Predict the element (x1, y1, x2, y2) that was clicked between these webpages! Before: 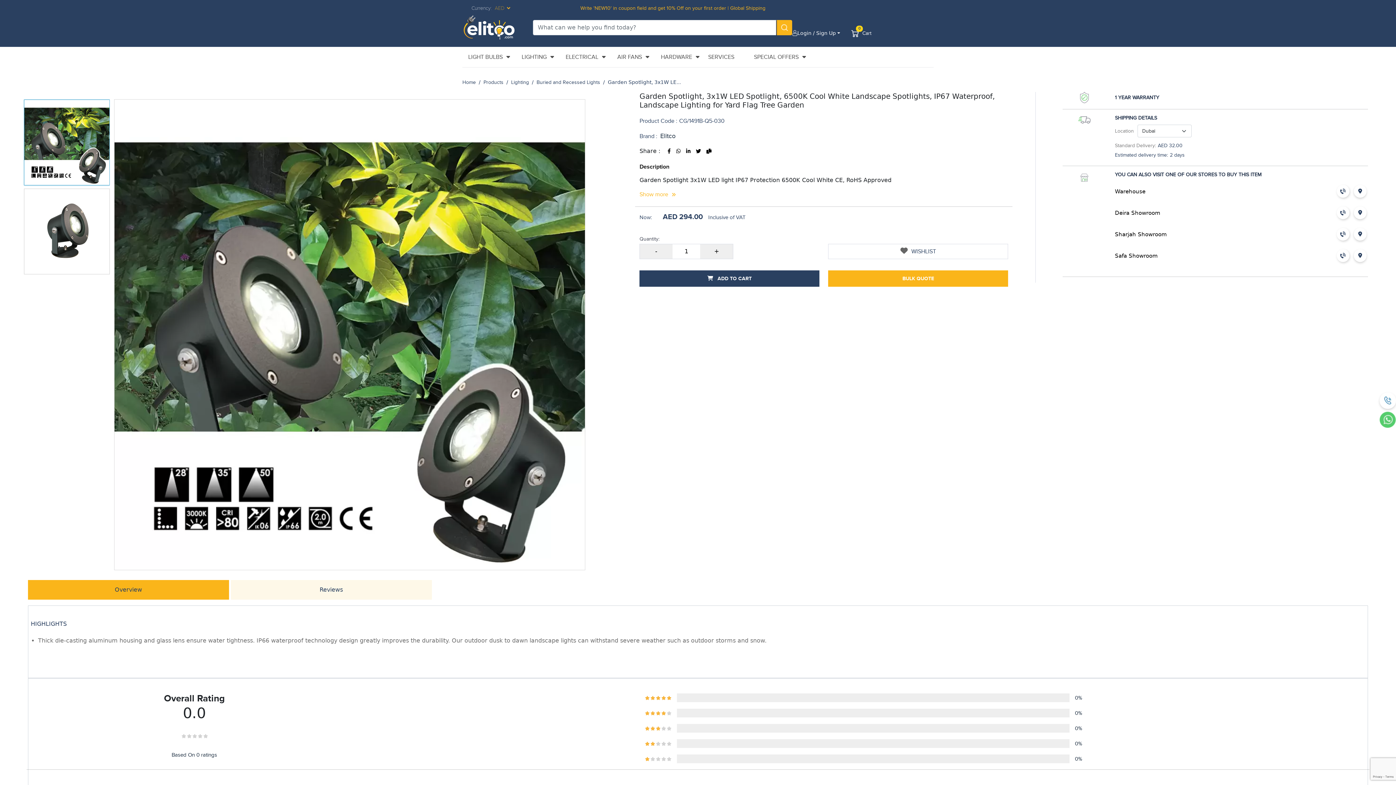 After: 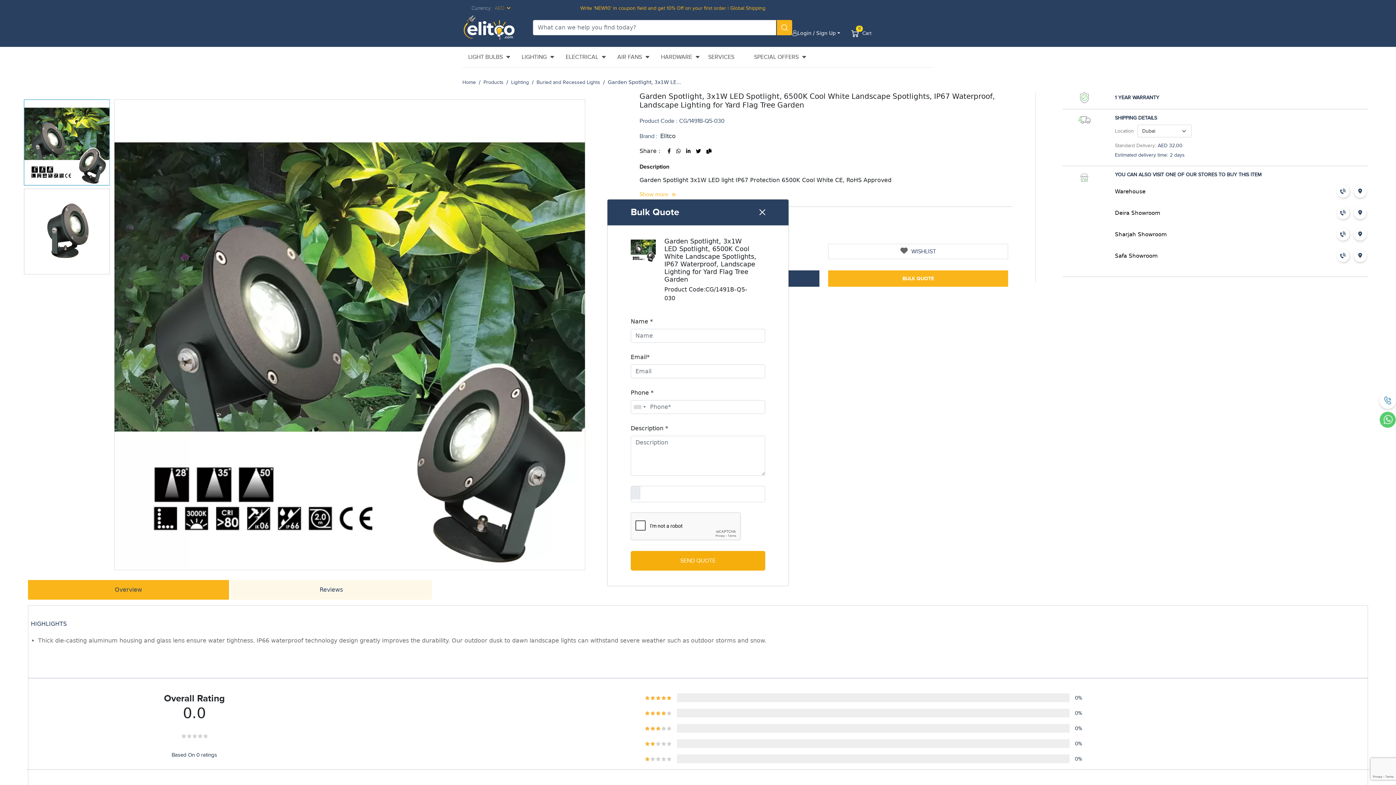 Action: bbox: (828, 270, 1008, 286) label: BULK QUOTE